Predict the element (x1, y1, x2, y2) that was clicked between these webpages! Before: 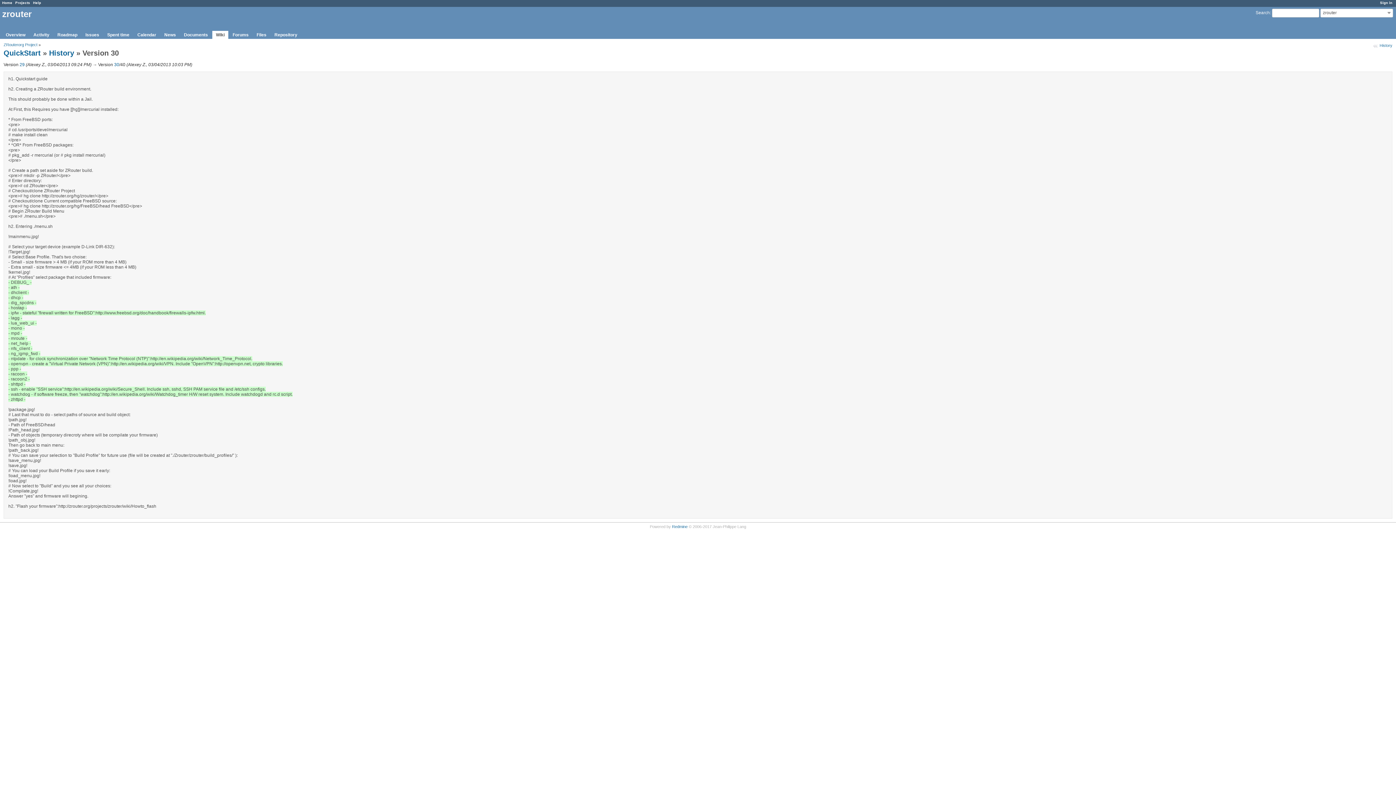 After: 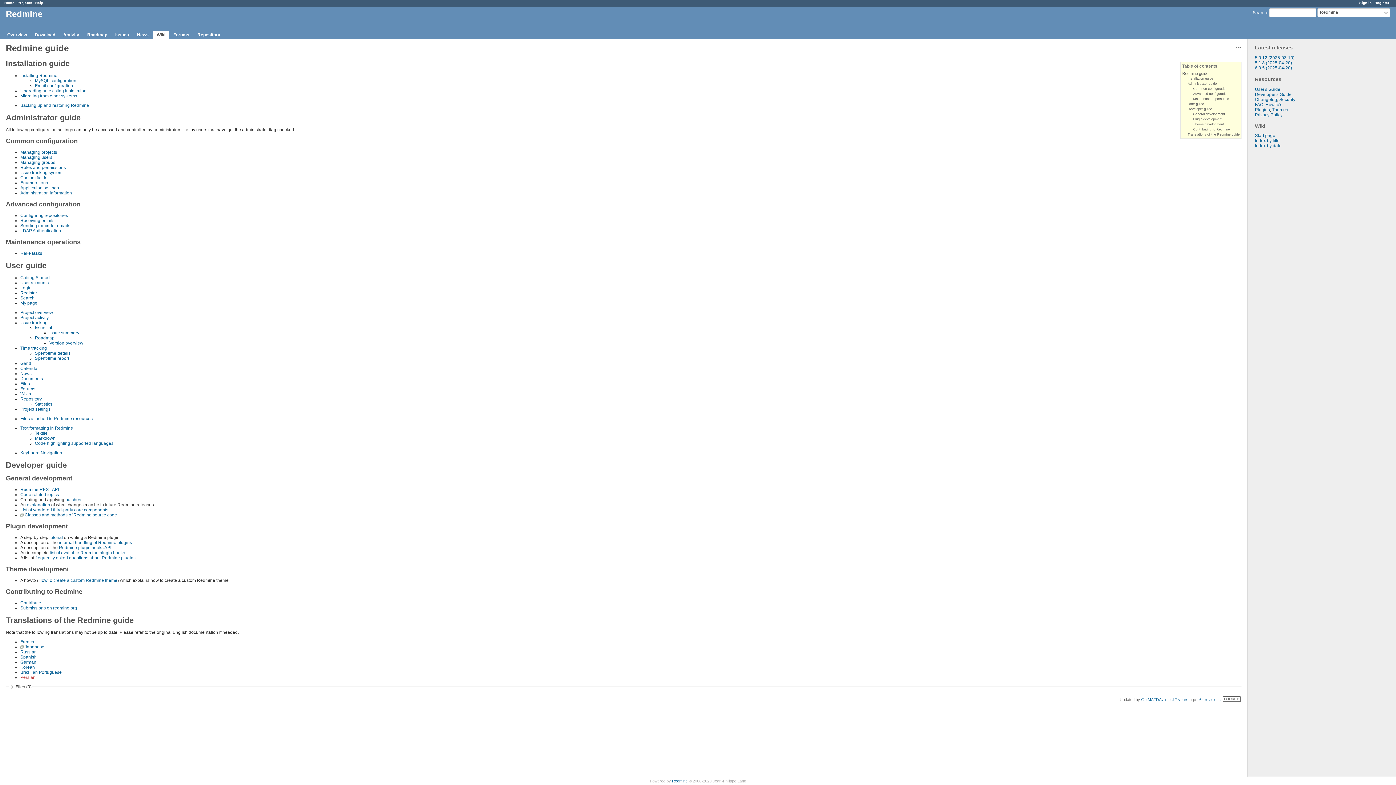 Action: label: Help bbox: (33, 0, 41, 4)